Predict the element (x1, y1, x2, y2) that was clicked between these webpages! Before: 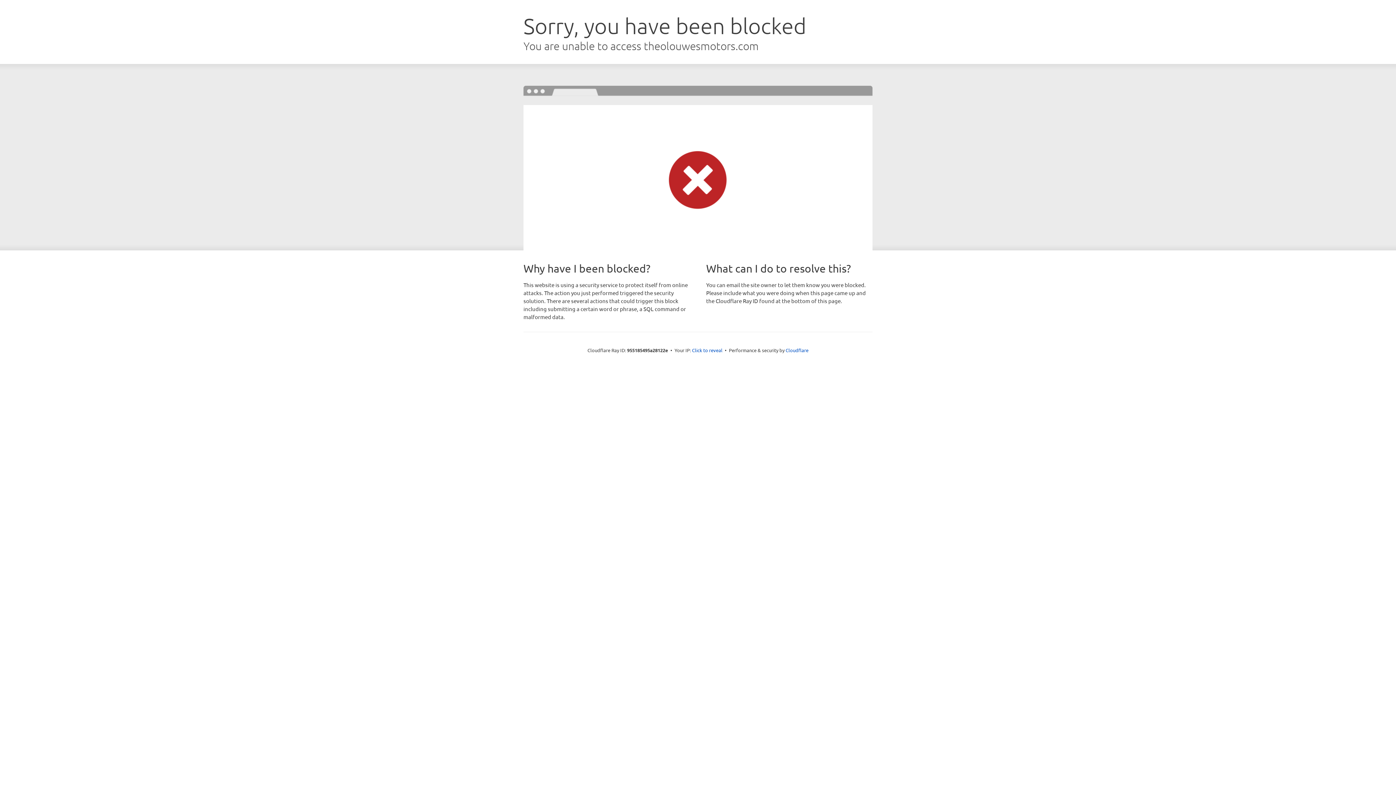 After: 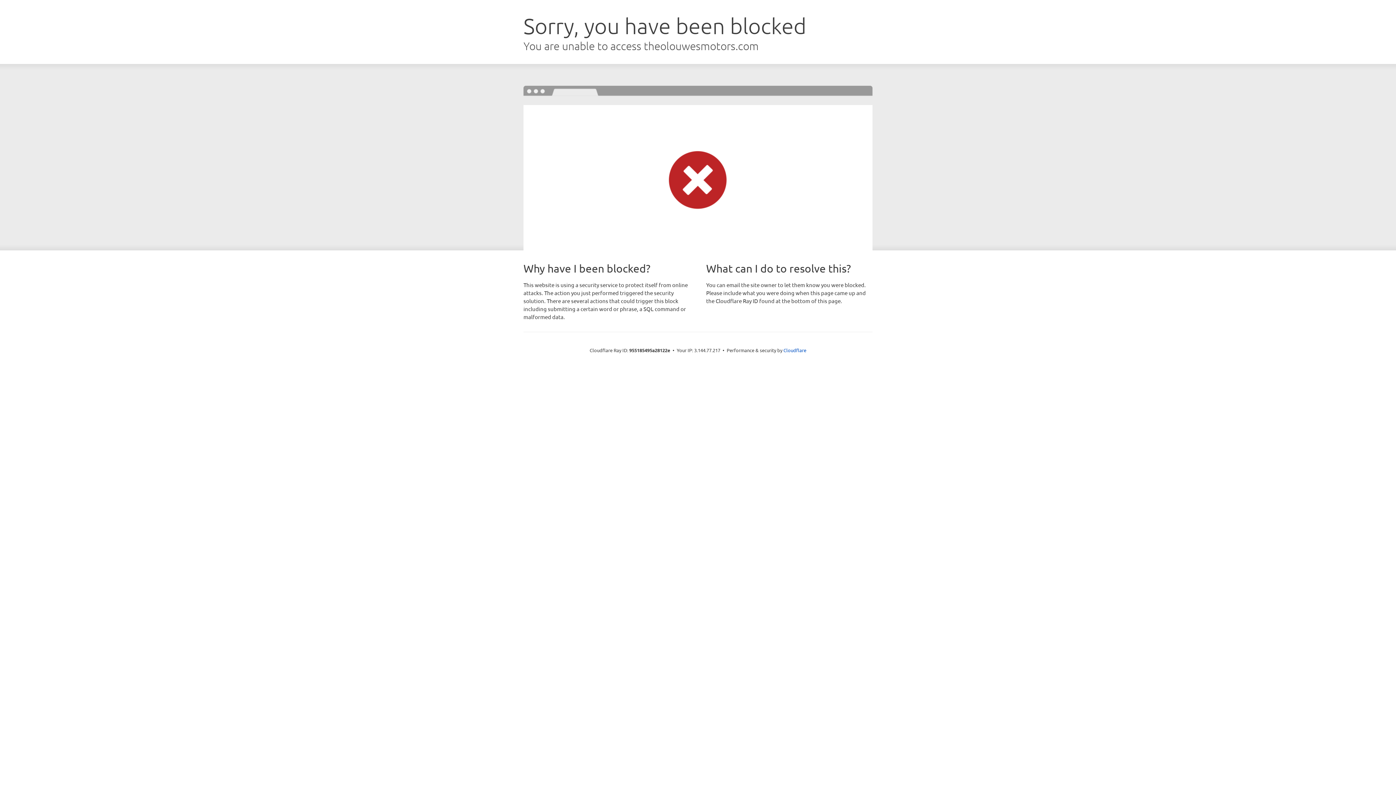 Action: bbox: (692, 346, 722, 353) label: Click to reveal